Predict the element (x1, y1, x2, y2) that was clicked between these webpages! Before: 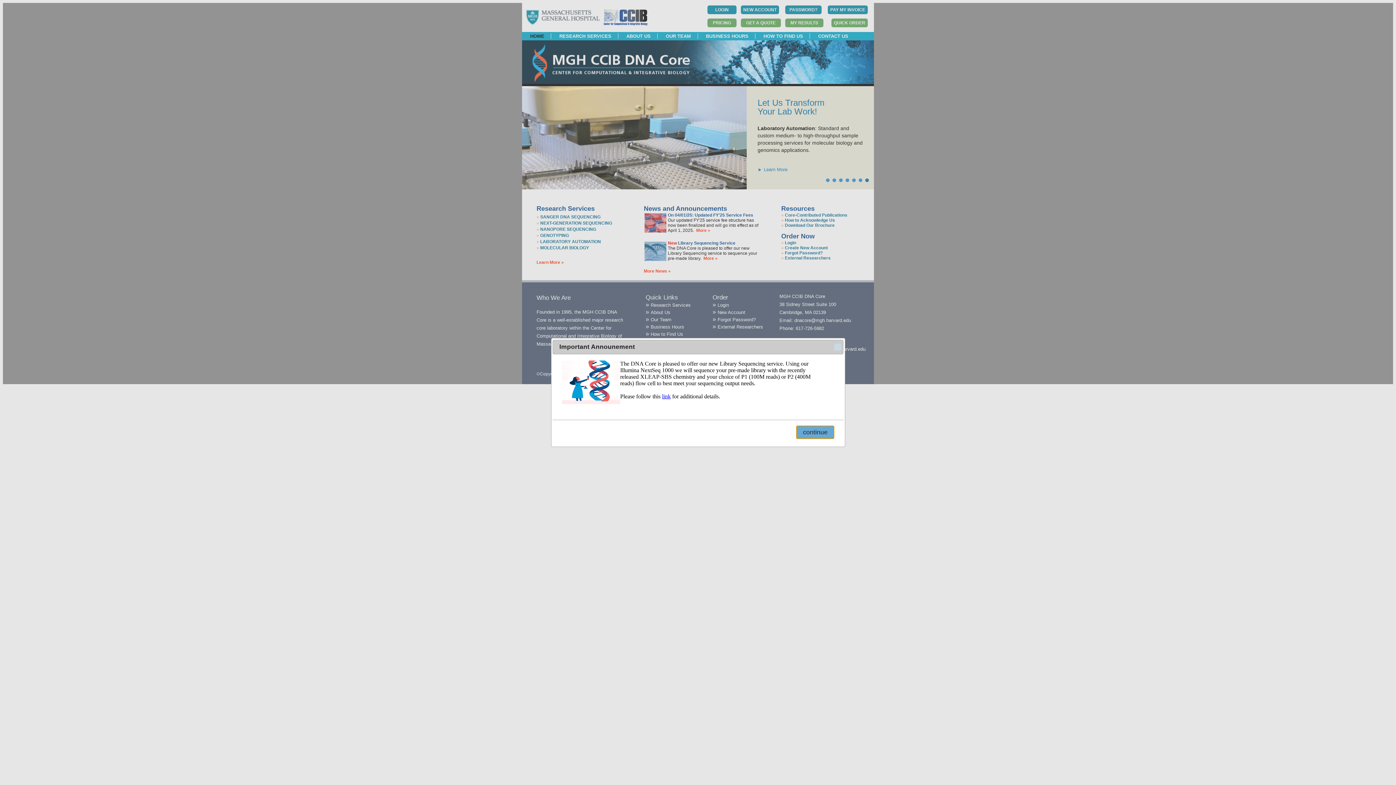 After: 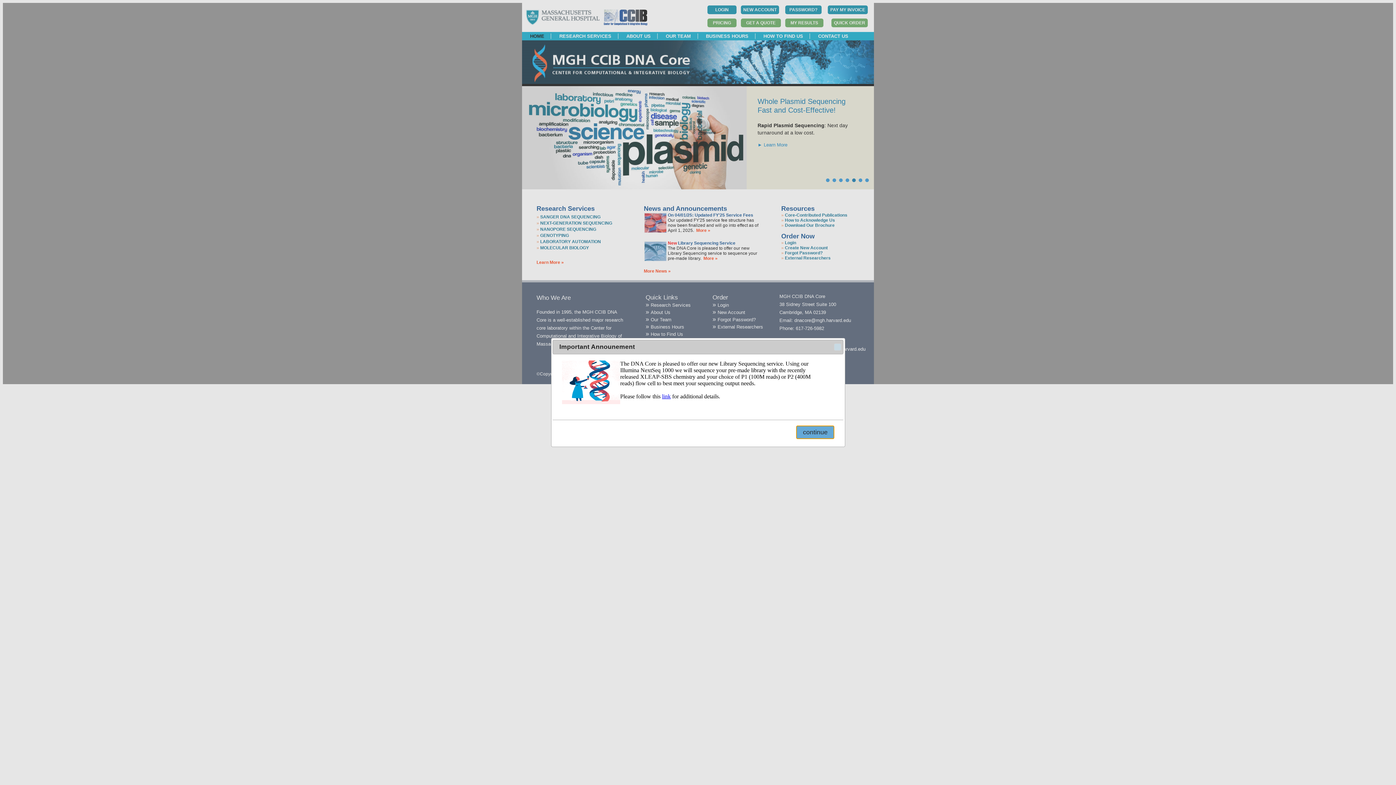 Action: label: Next bbox: (858, 133, 870, 145)